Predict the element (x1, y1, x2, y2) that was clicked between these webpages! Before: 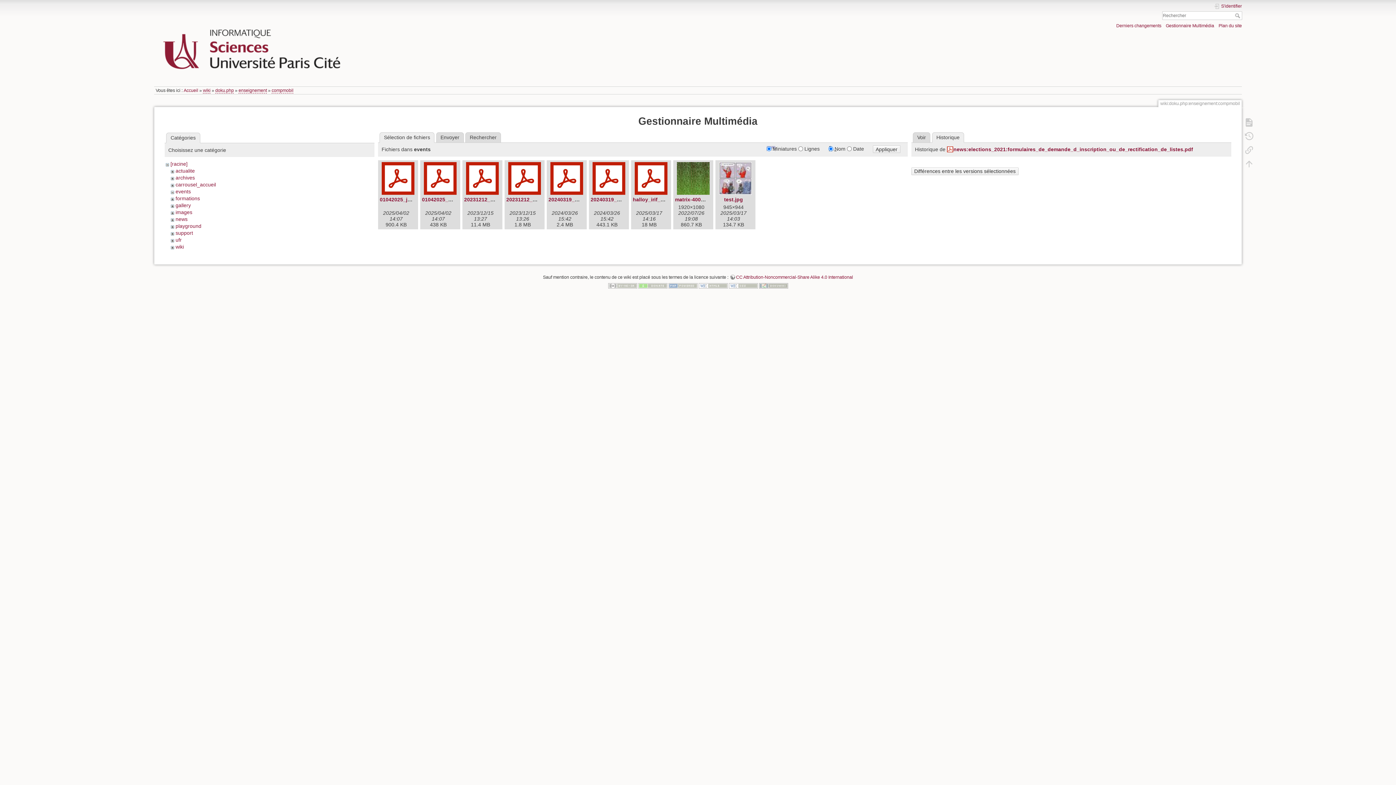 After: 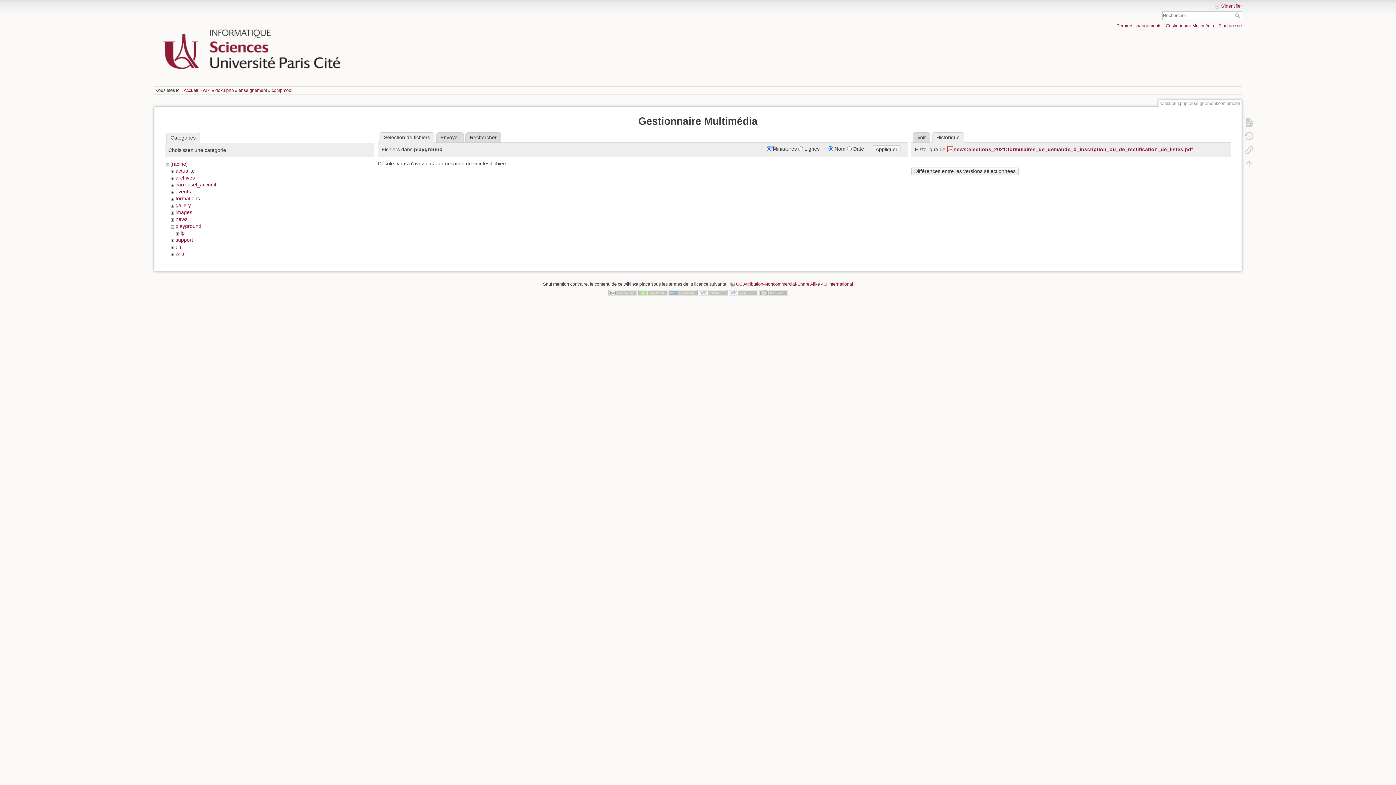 Action: label: playground bbox: (175, 223, 201, 229)